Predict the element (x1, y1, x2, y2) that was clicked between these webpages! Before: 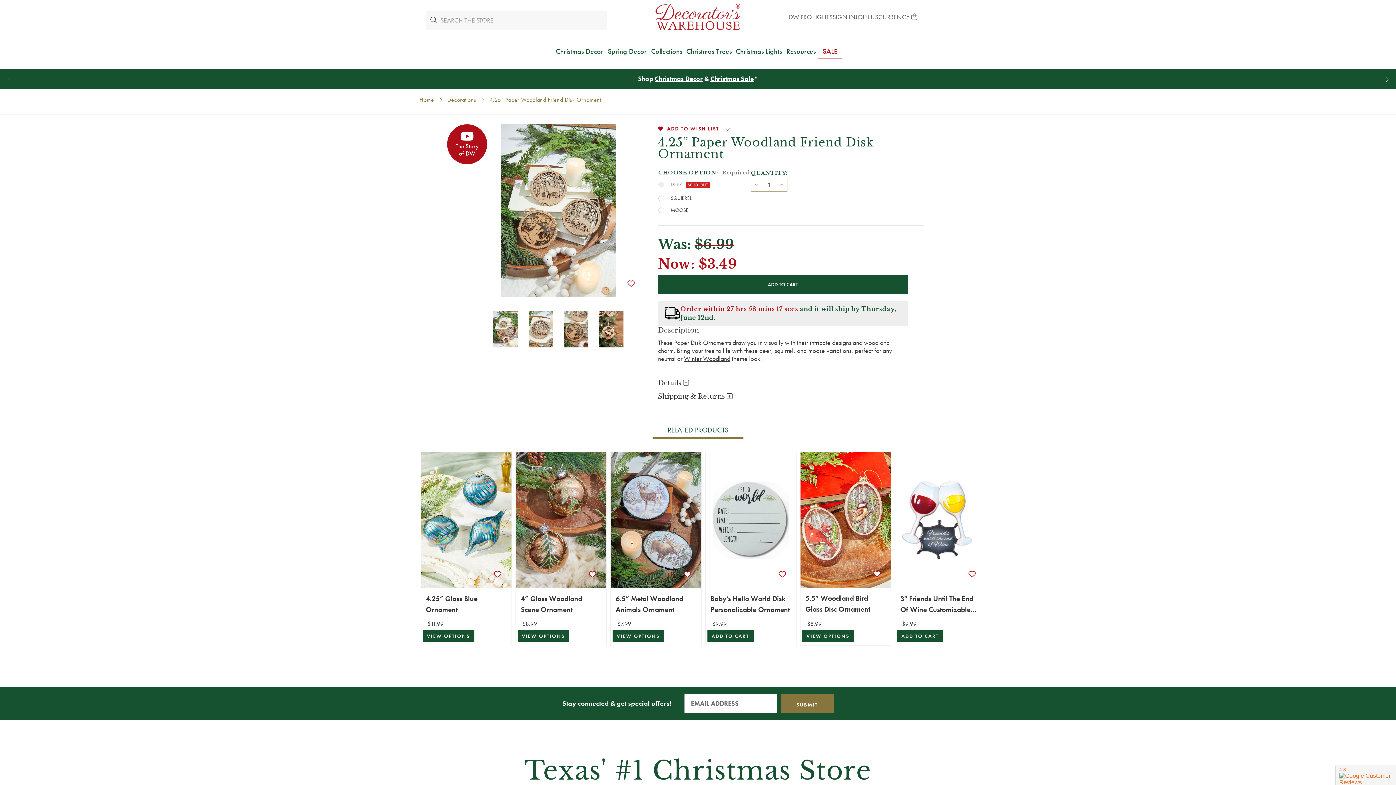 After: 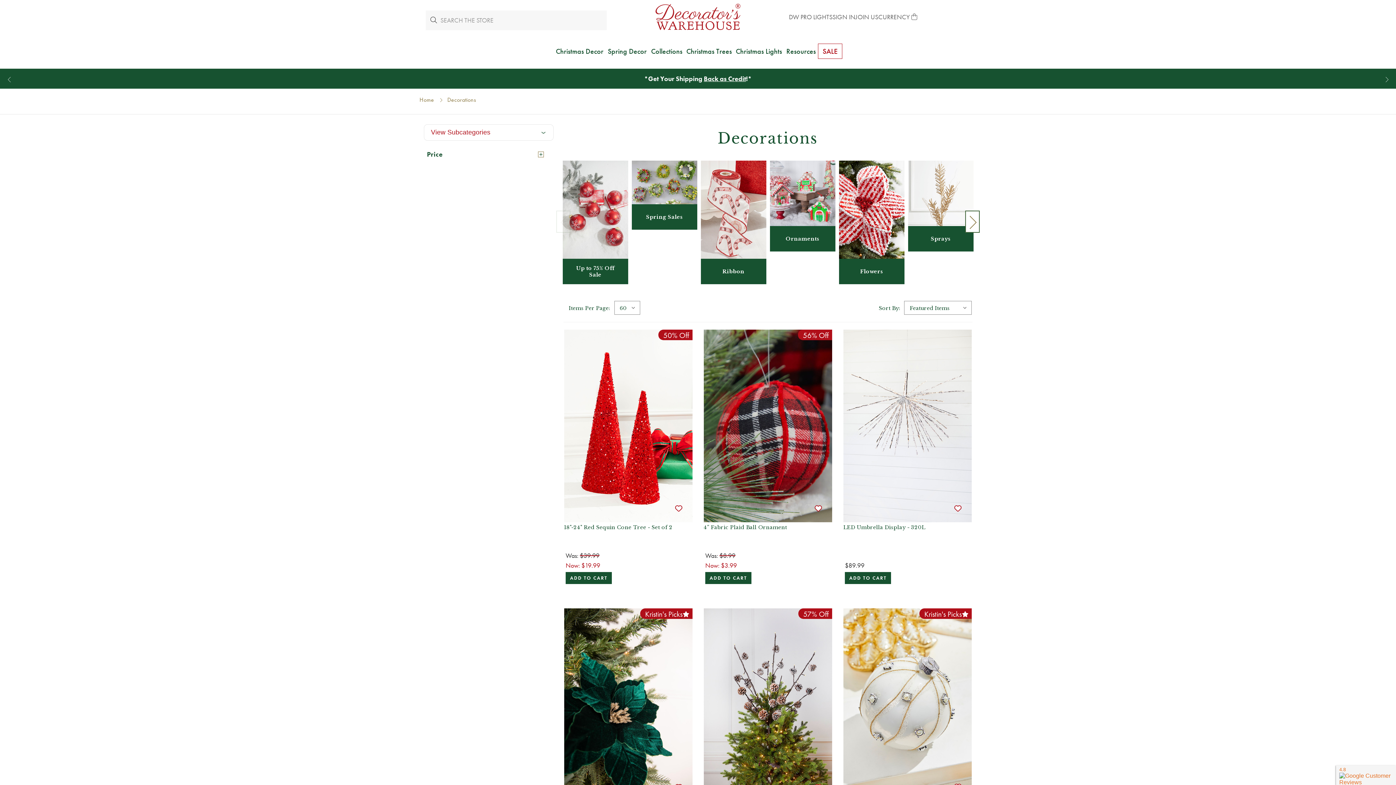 Action: label: Decorations bbox: (447, 96, 476, 103)